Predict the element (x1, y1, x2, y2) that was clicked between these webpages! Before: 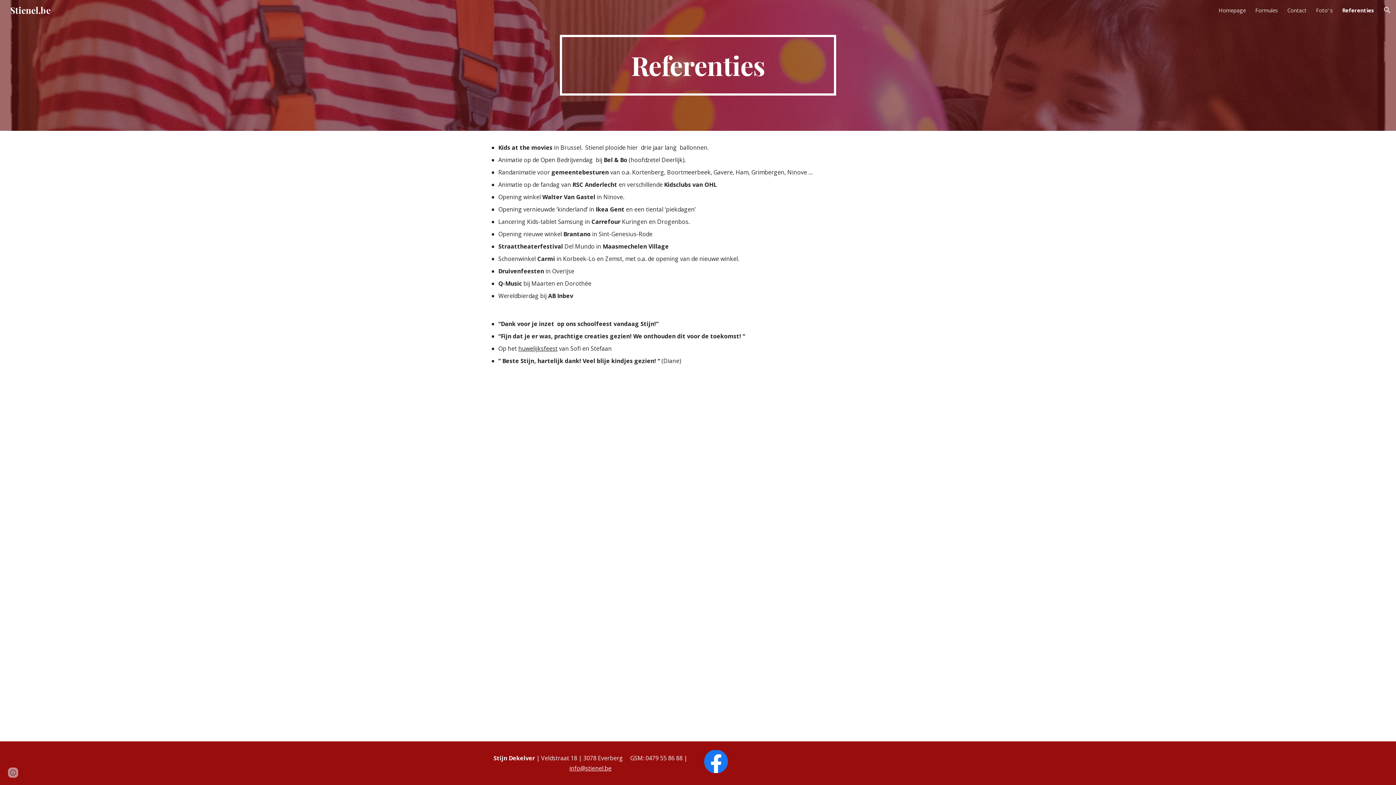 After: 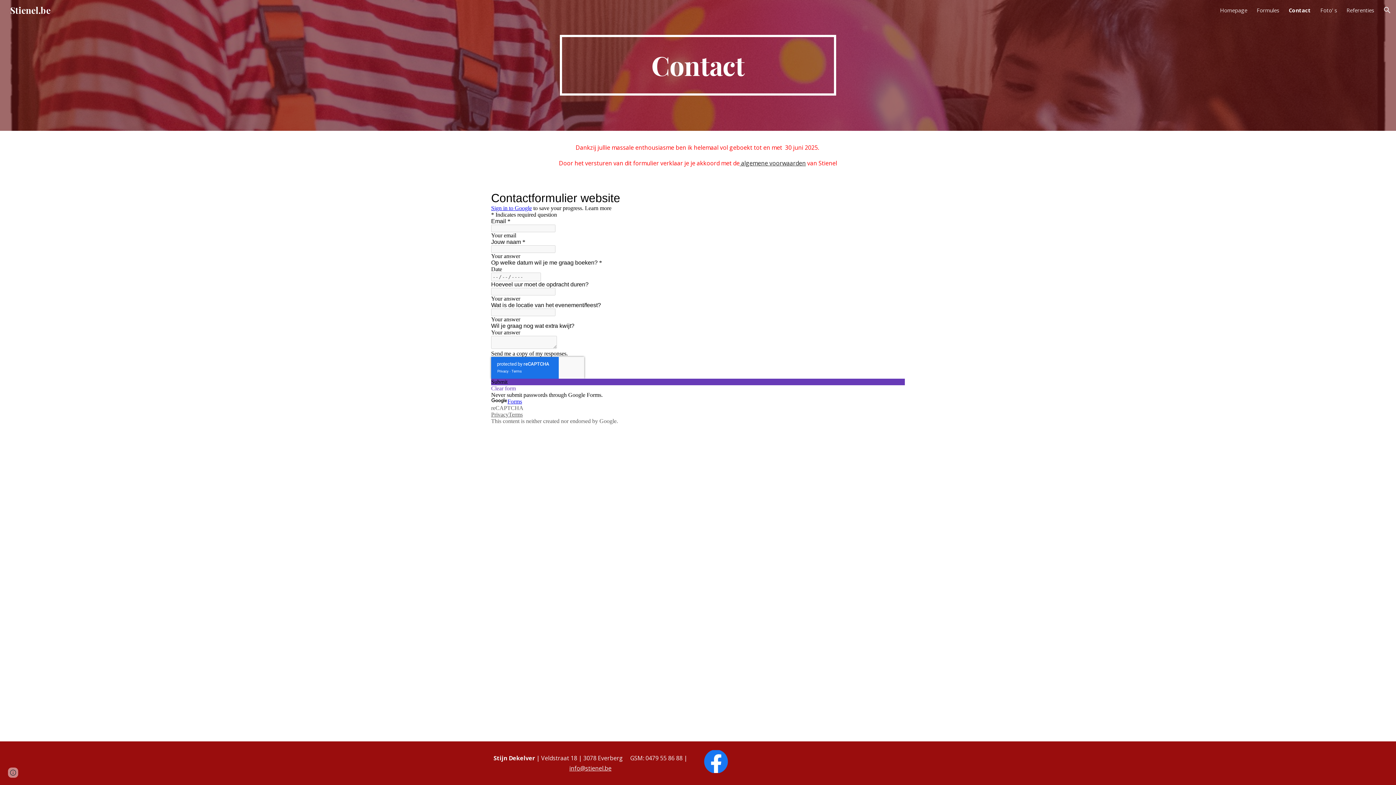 Action: bbox: (1287, 6, 1306, 13) label: Contact